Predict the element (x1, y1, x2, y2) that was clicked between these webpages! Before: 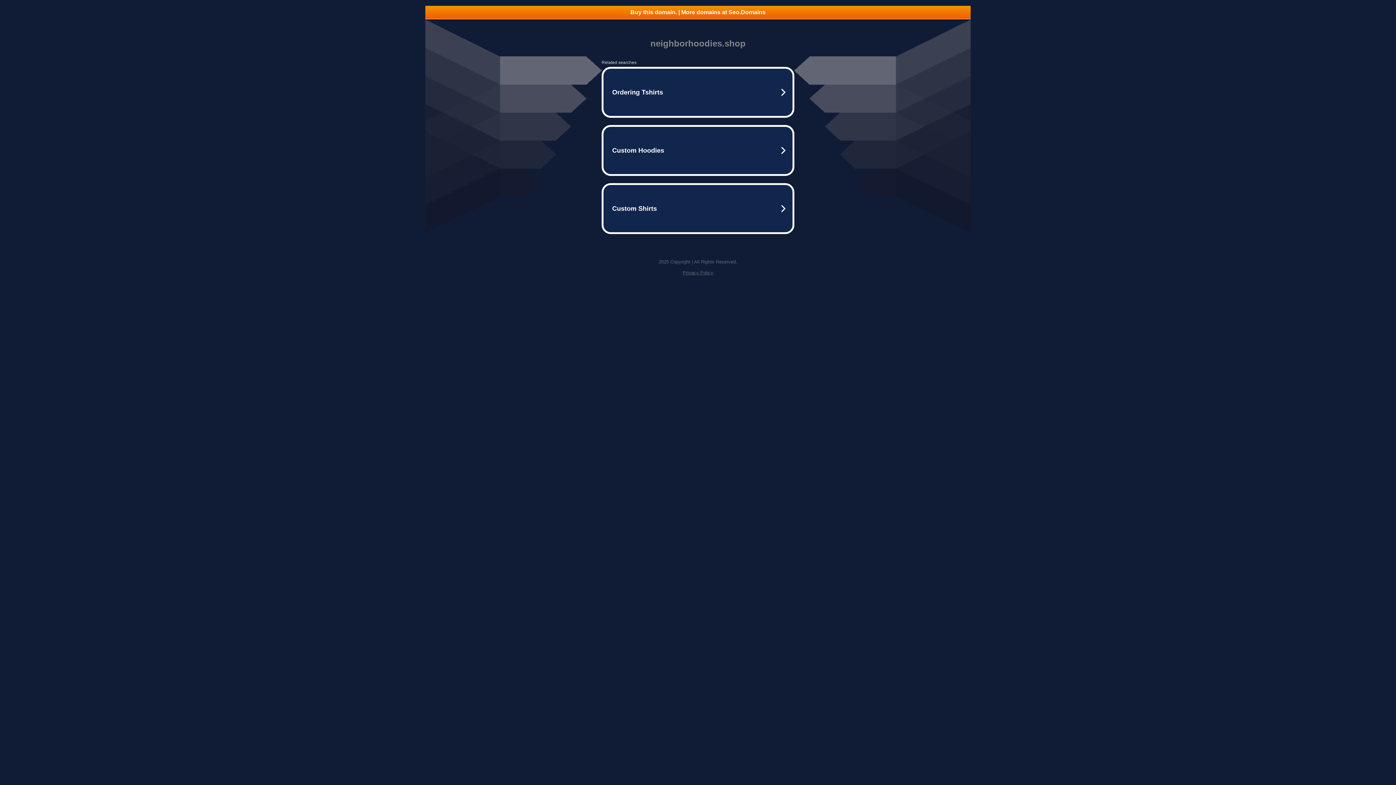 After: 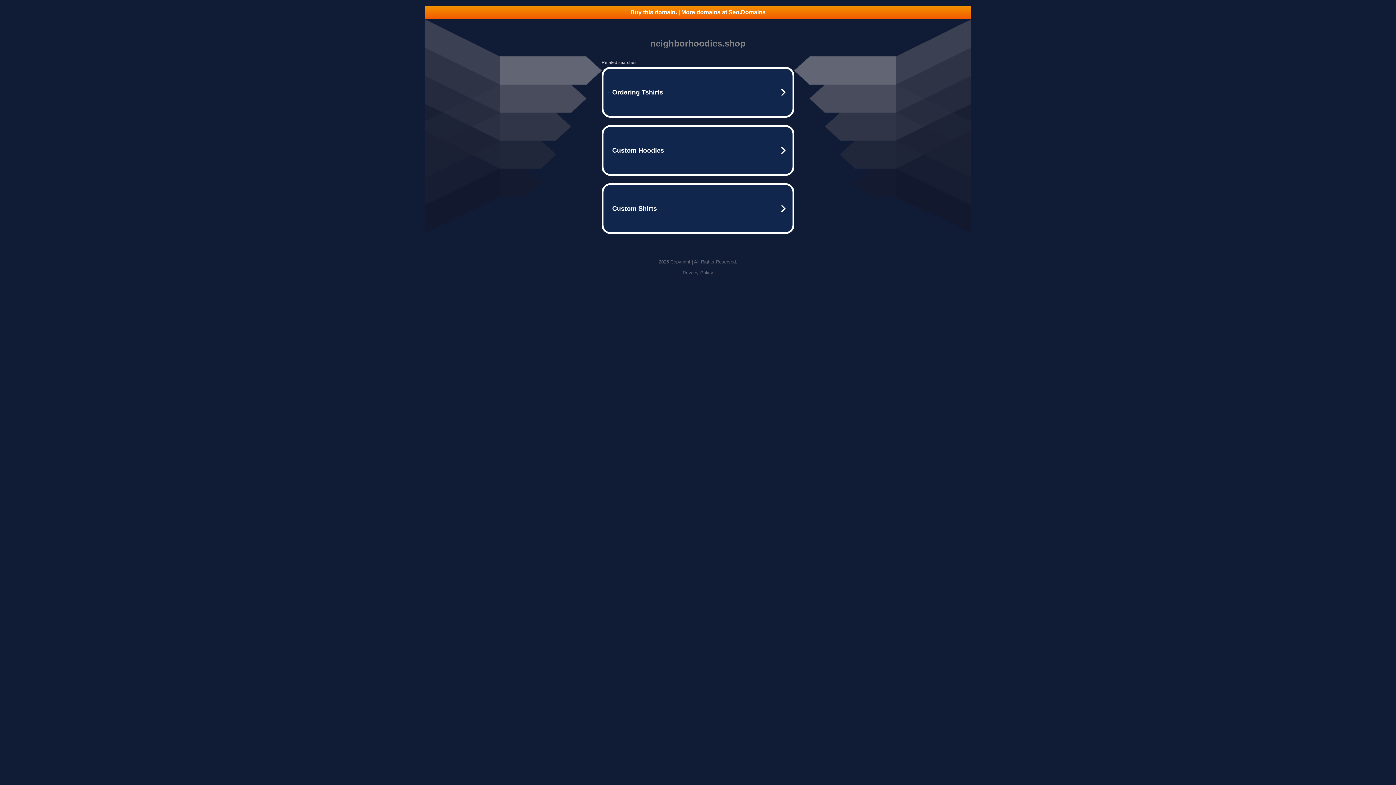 Action: bbox: (682, 270, 713, 275) label: Privacy Policy